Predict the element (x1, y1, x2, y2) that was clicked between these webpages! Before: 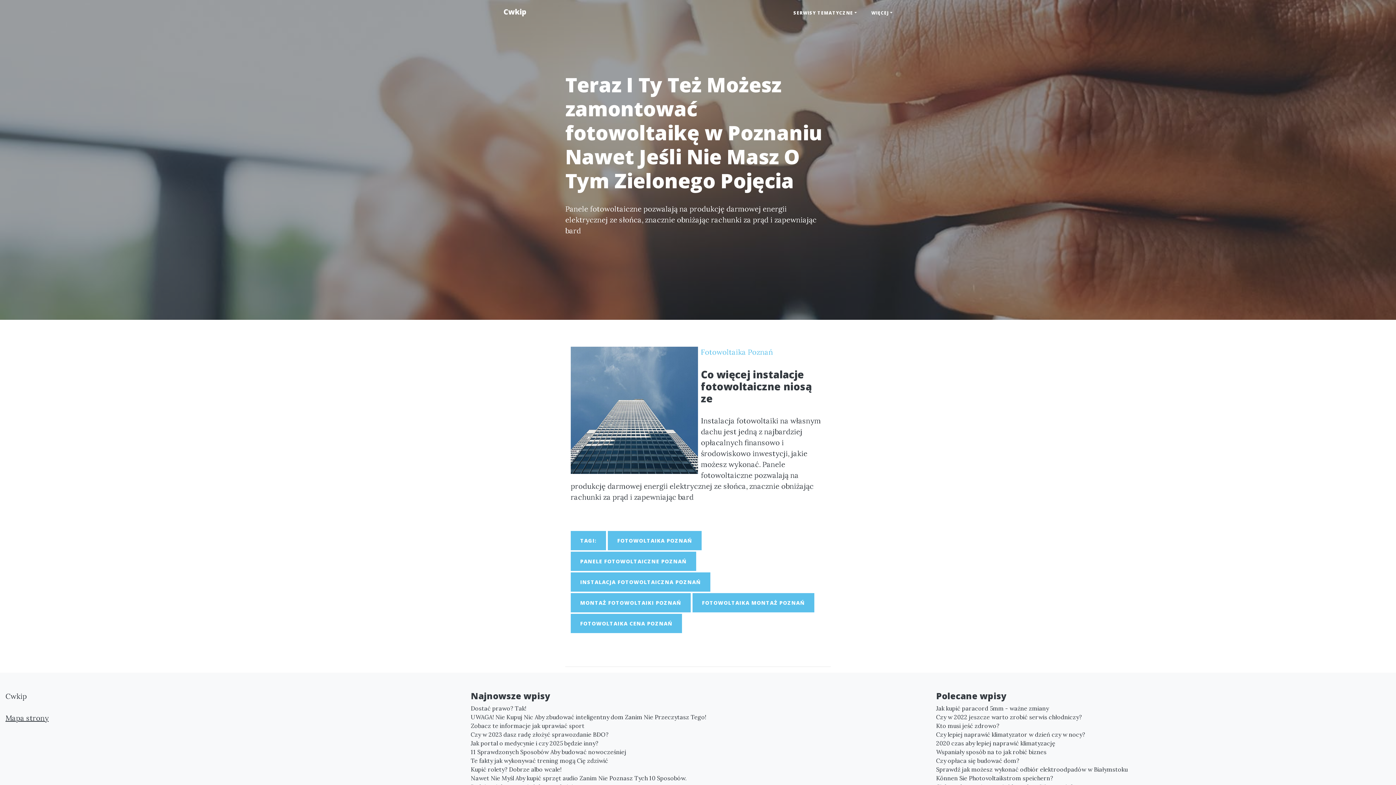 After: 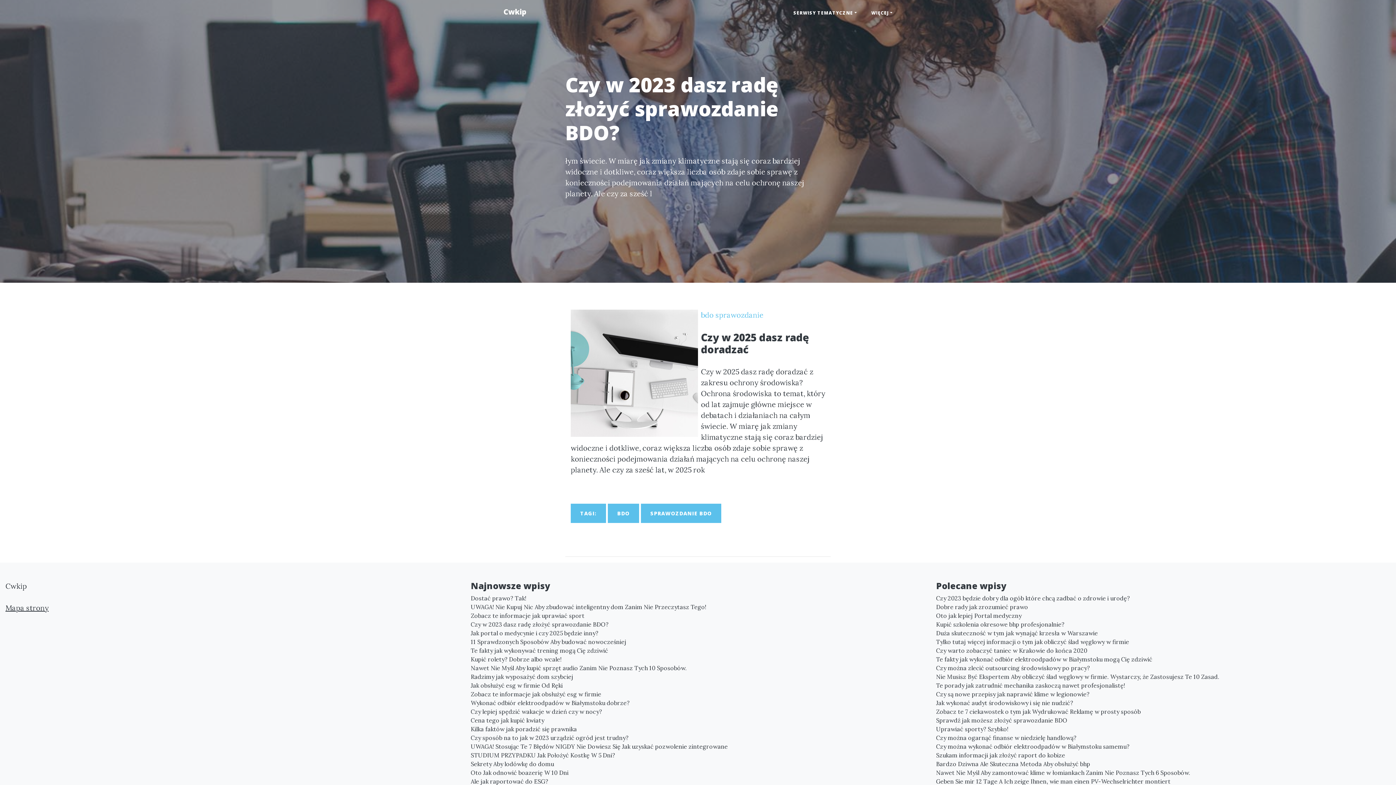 Action: bbox: (470, 730, 925, 739) label: Czy w 2023 dasz radę złożyć sprawozdanie BDO?